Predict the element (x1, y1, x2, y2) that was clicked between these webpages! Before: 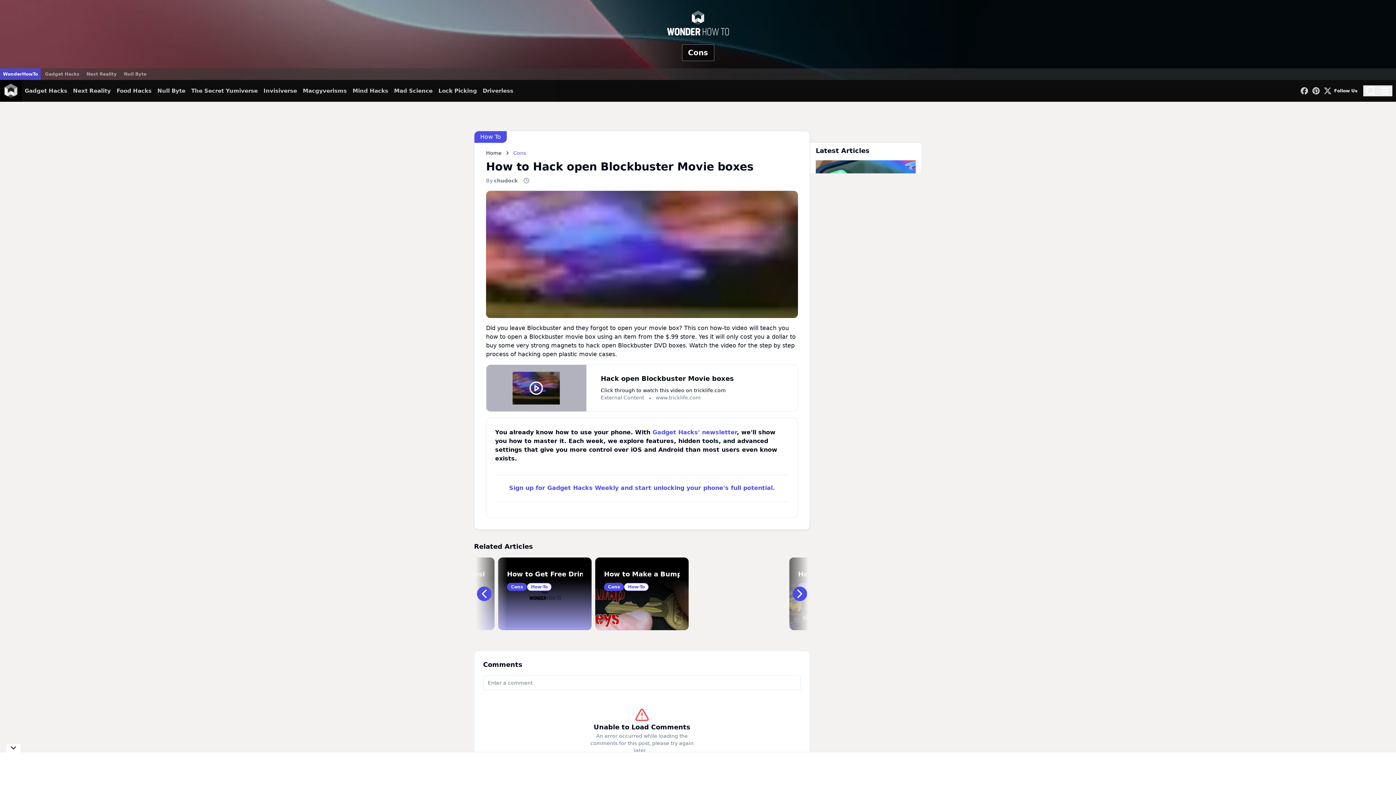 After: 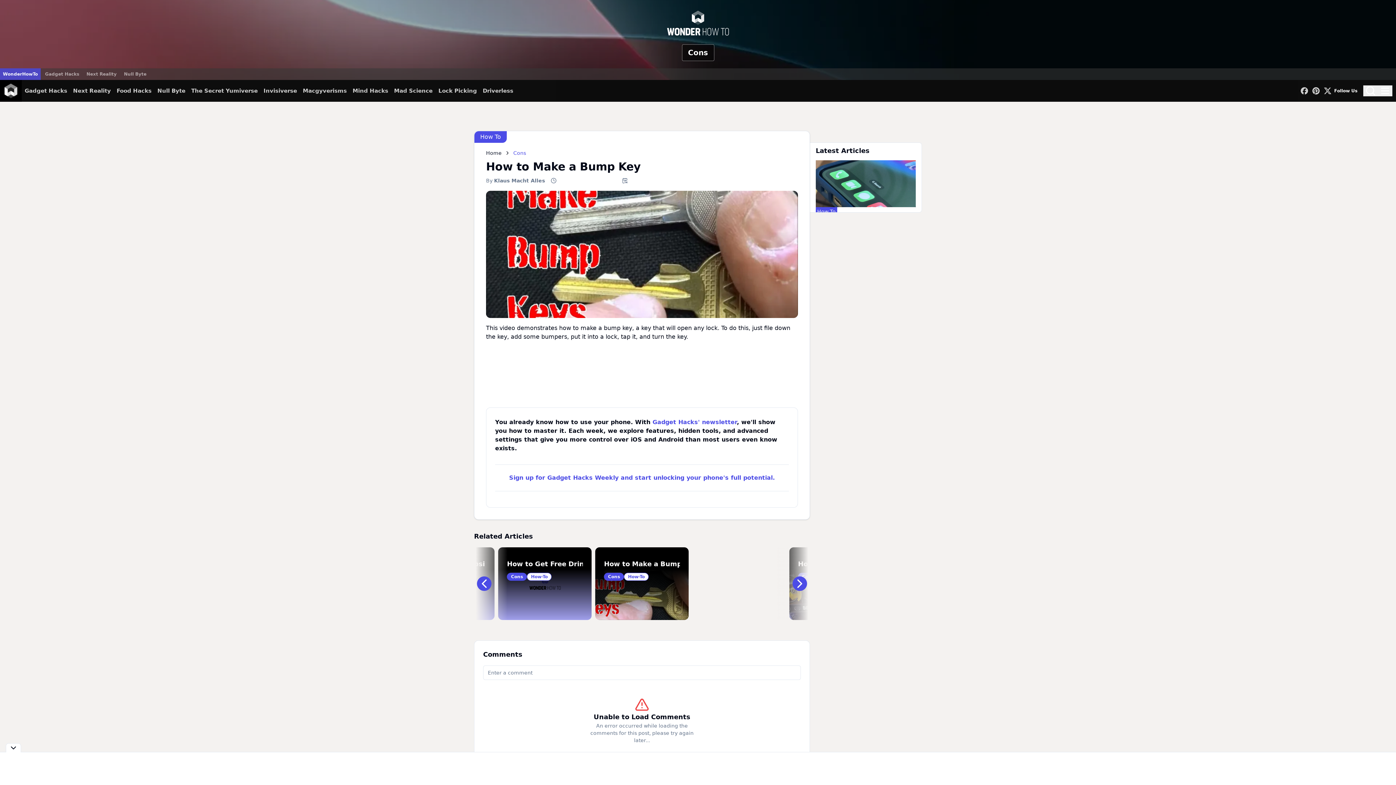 Action: label: How to Make a Bump Key bbox: (604, 569, 680, 579)